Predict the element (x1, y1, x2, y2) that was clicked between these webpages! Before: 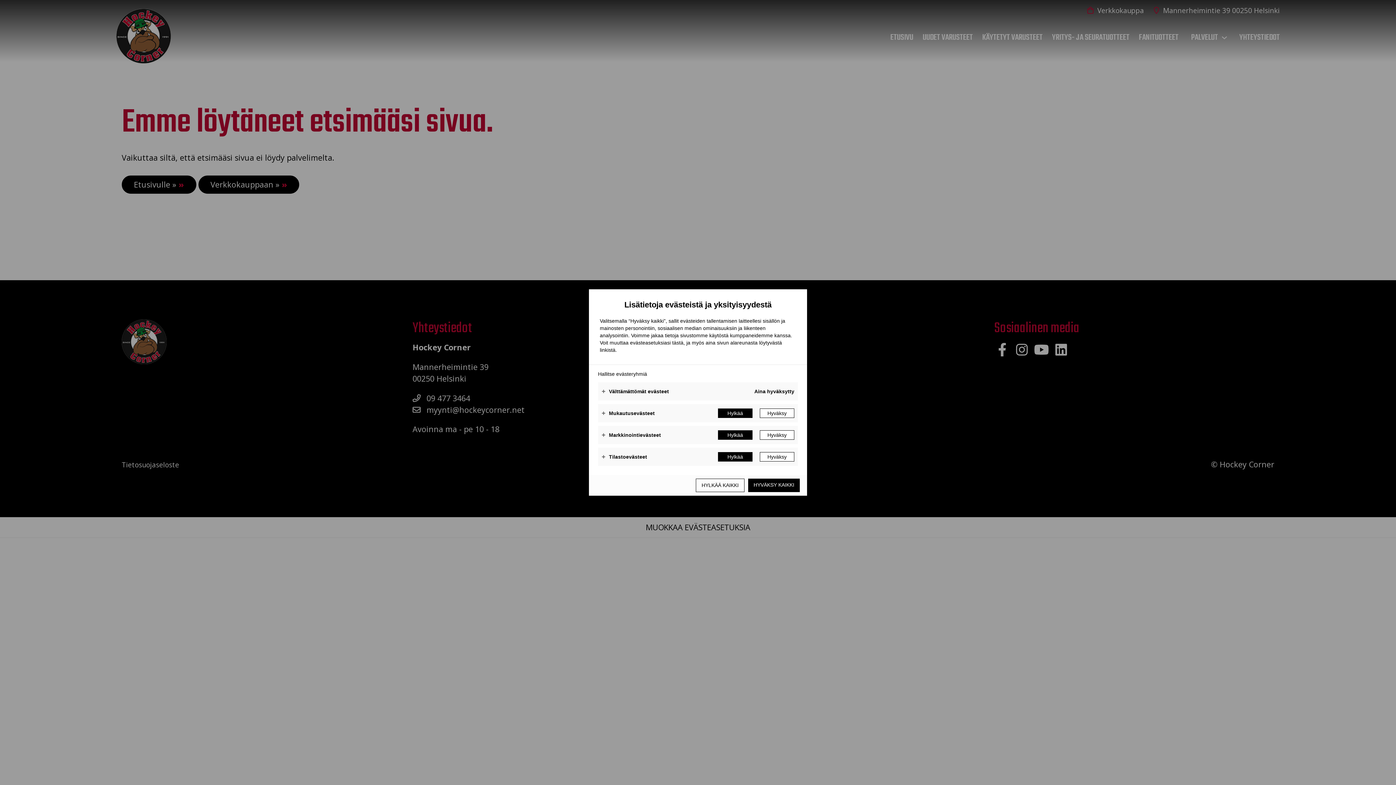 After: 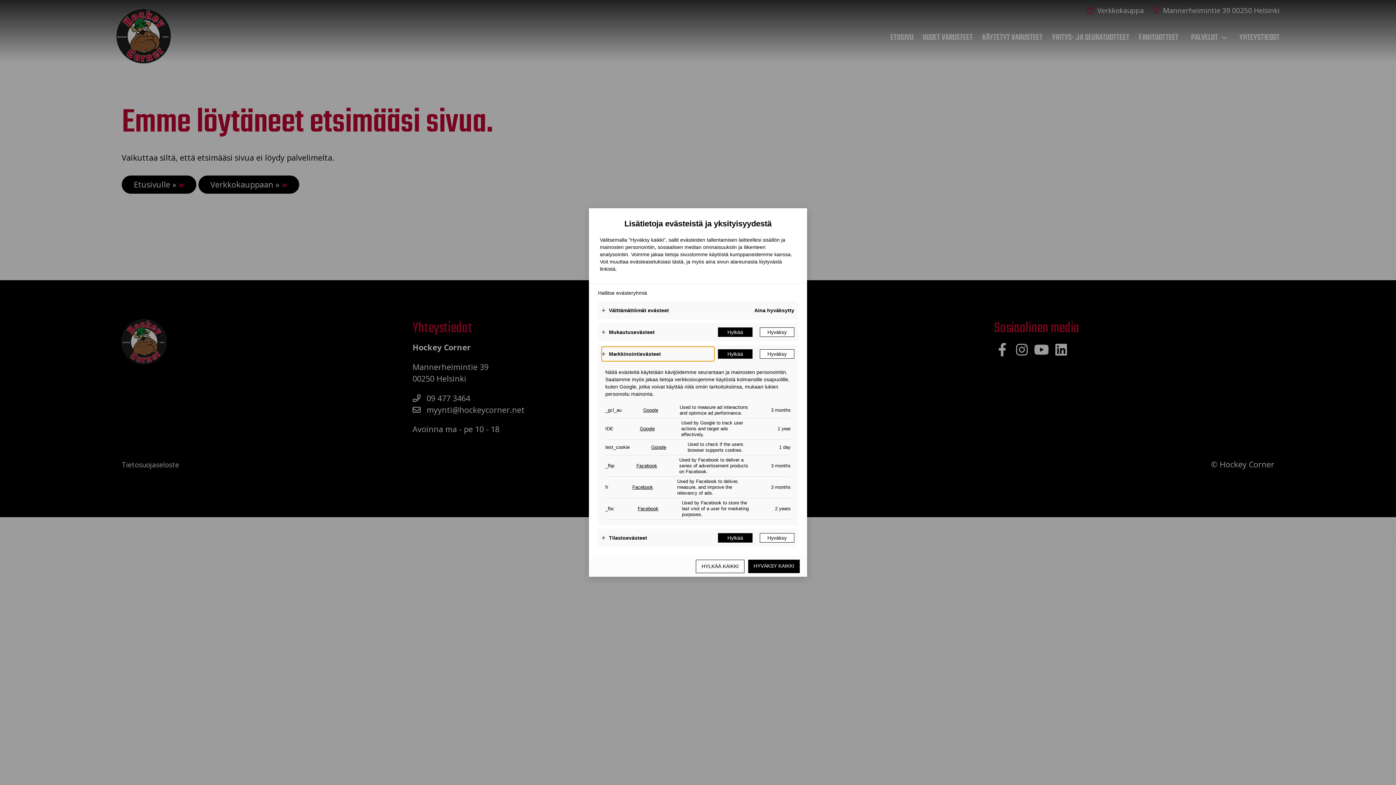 Action: bbox: (601, 428, 714, 442) label: Markkinointievästeet